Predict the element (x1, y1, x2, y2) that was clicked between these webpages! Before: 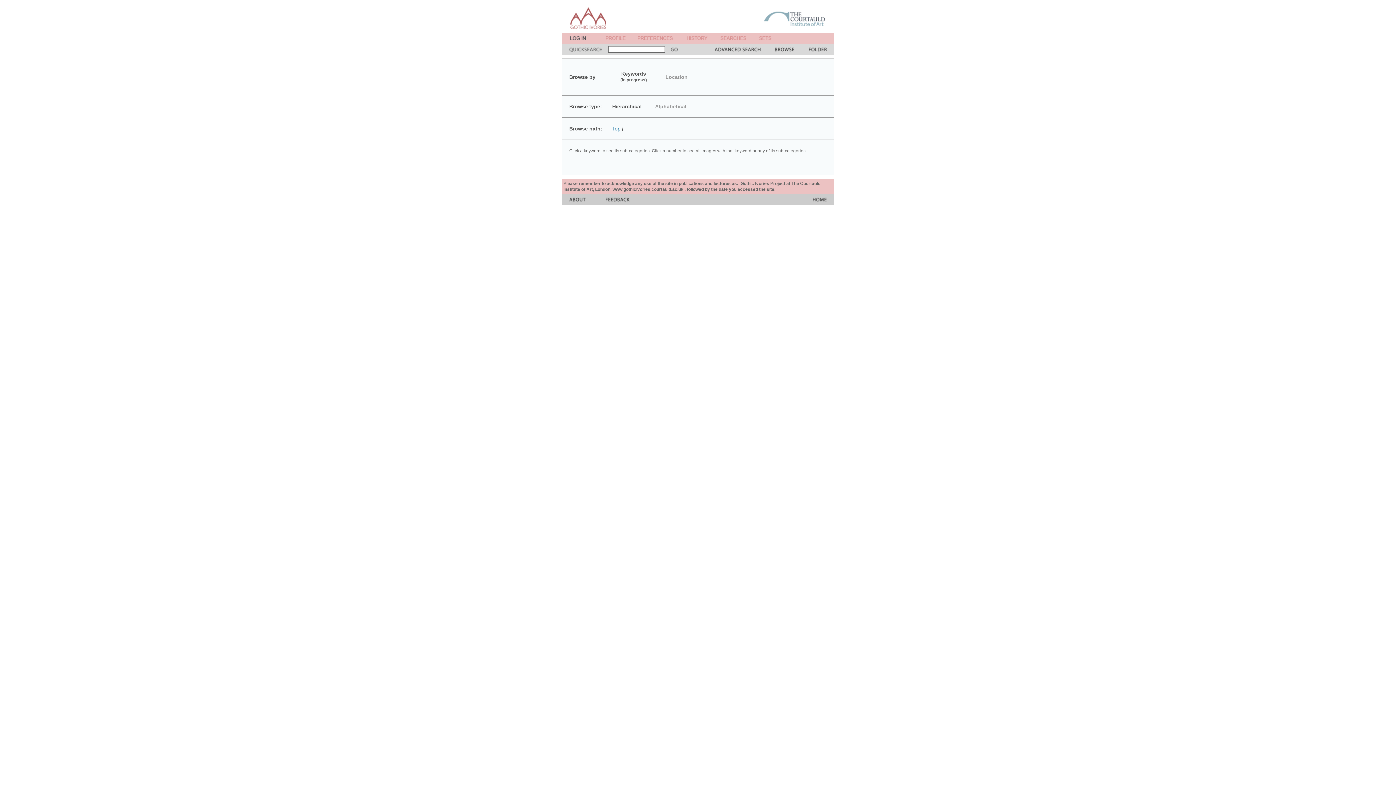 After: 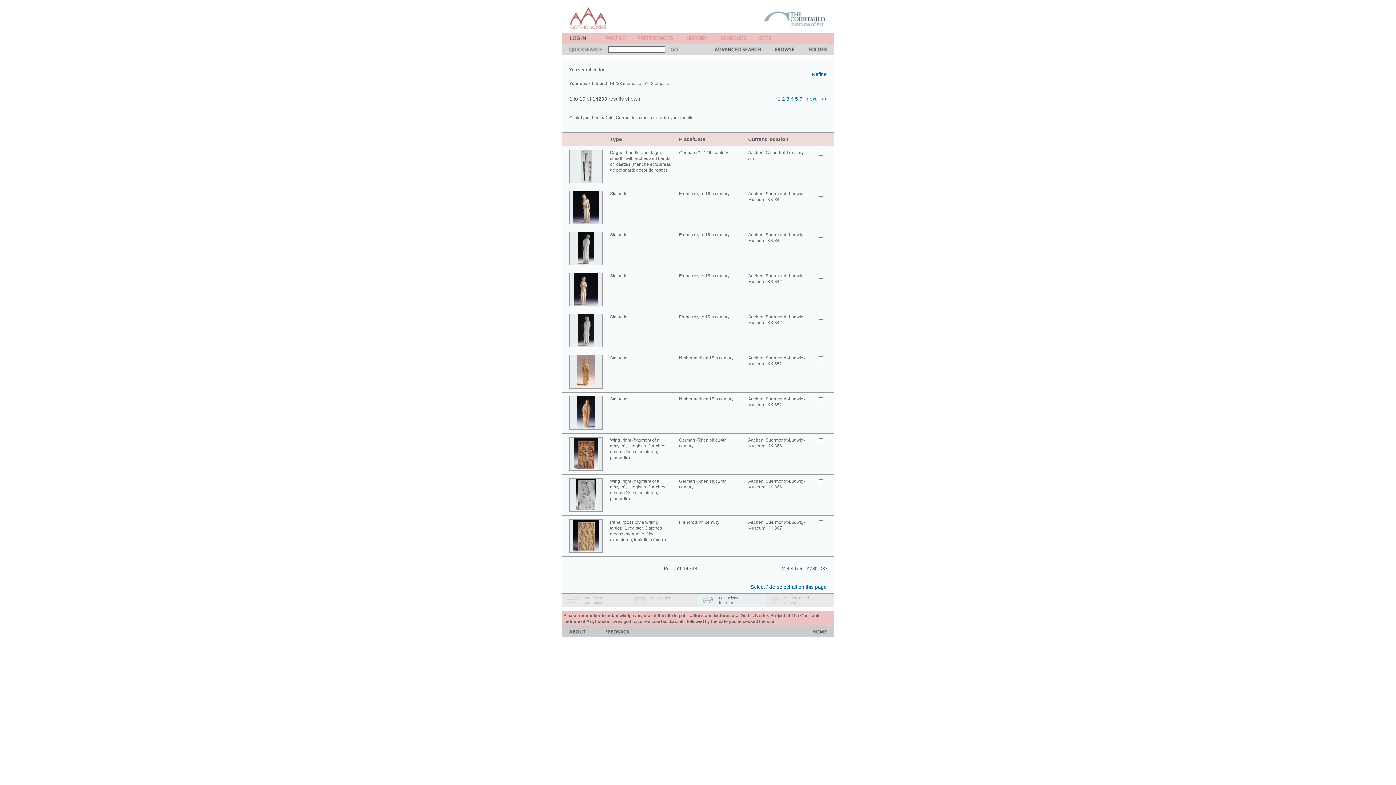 Action: bbox: (670, 49, 677, 56)